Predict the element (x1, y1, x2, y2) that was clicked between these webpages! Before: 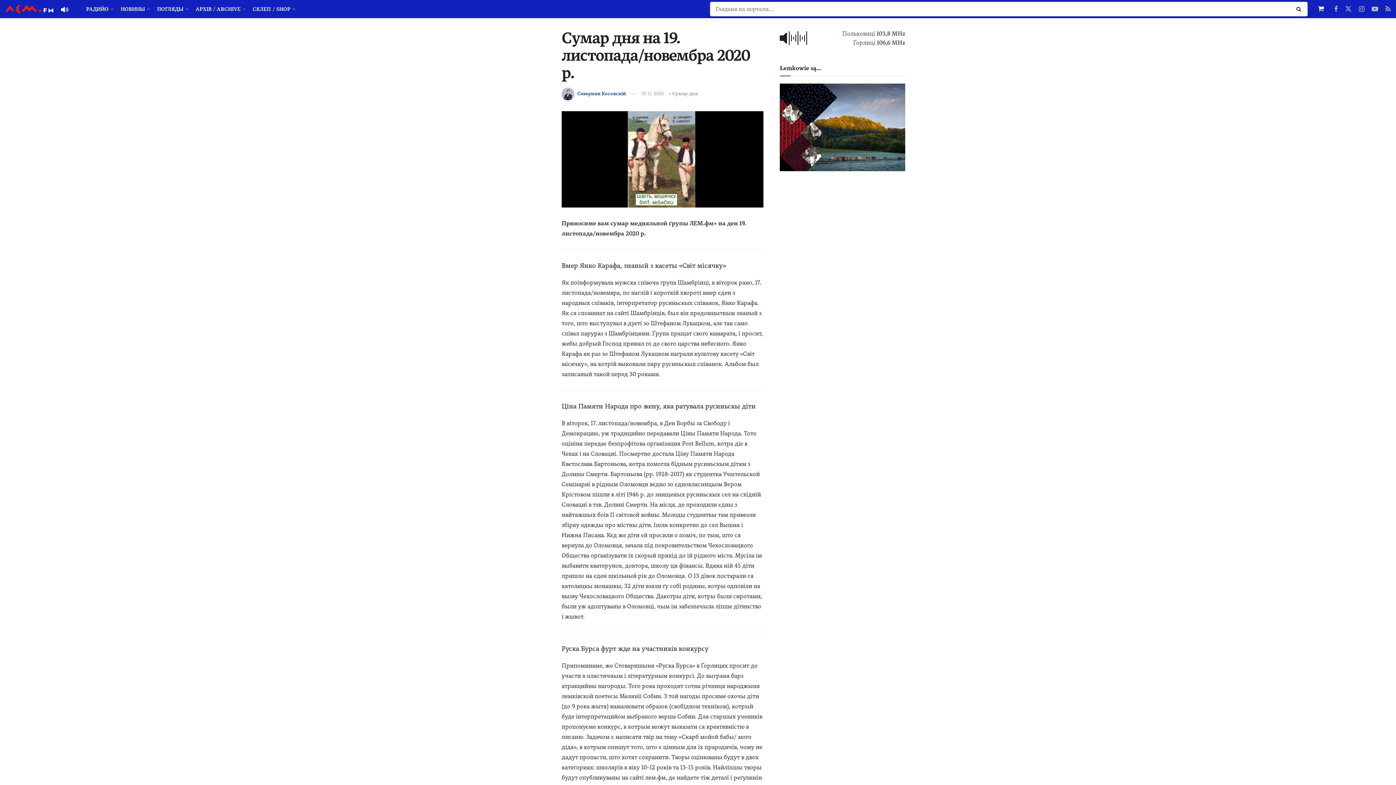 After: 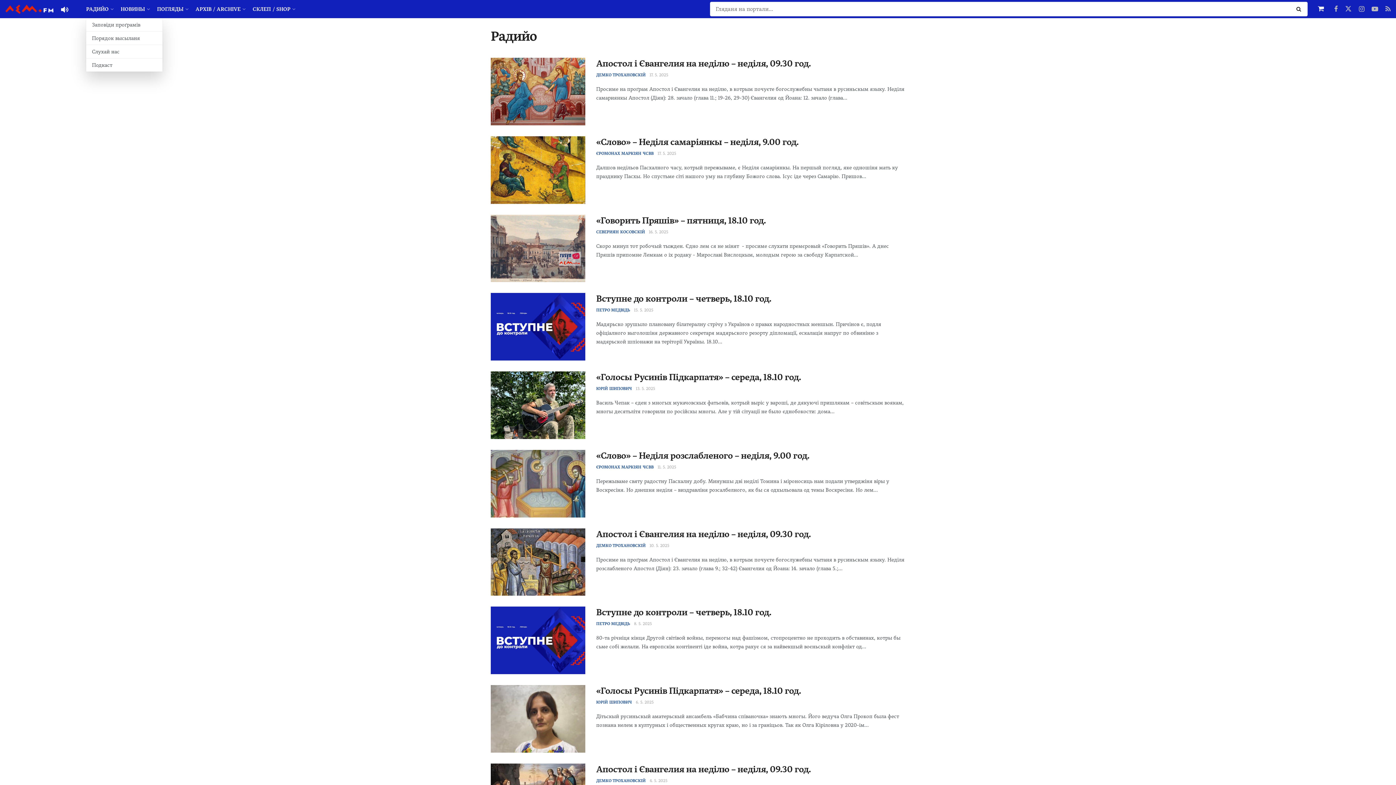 Action: bbox: (86, 0, 112, 18) label: РАДИЙО